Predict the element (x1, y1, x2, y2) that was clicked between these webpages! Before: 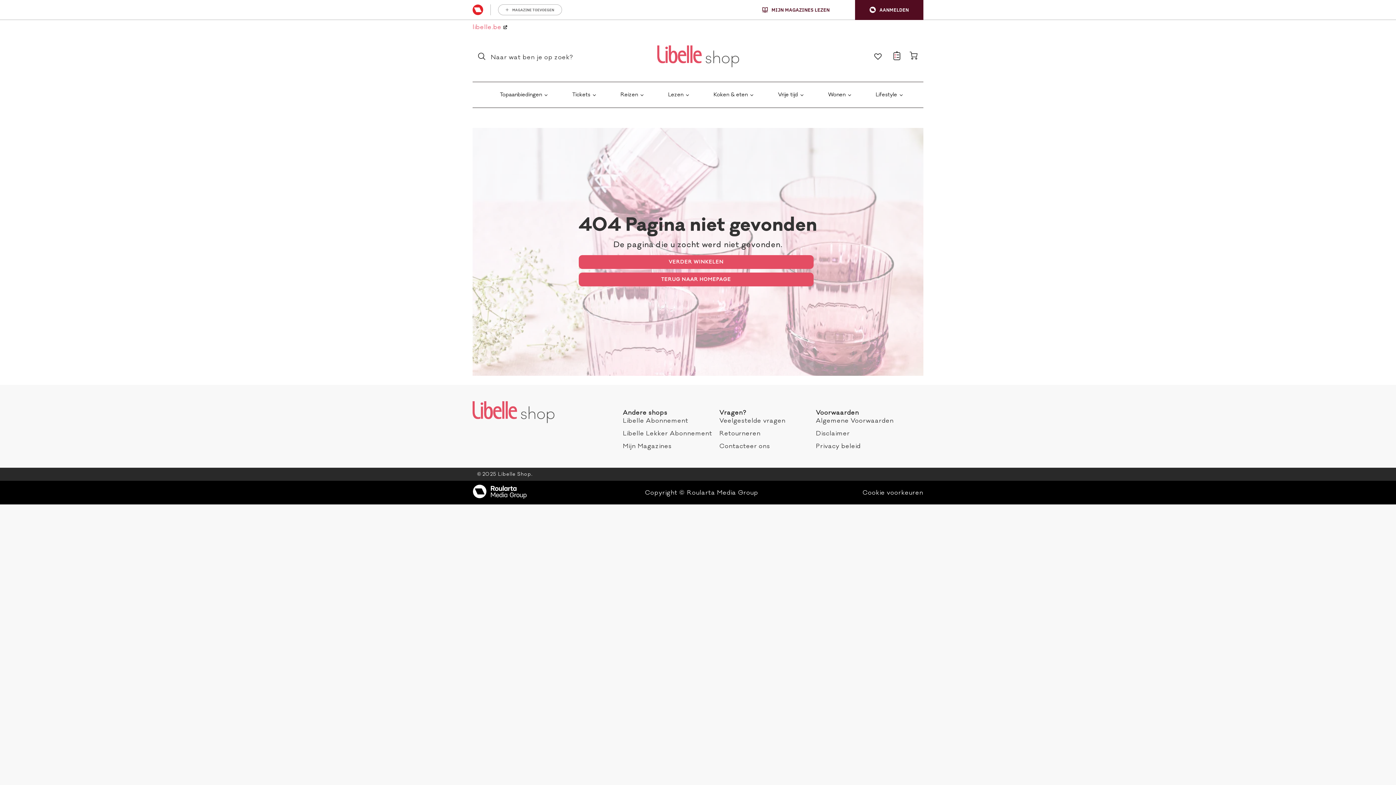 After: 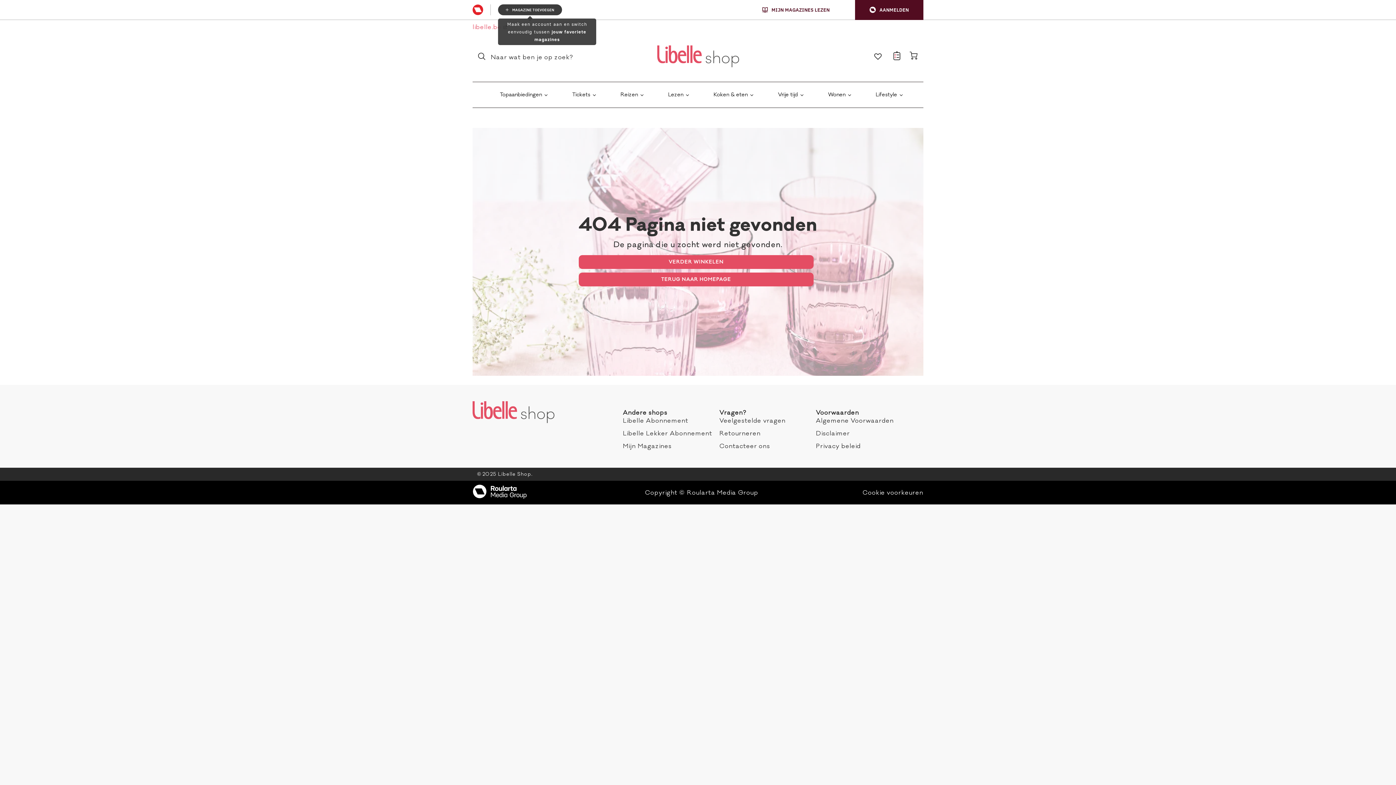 Action: bbox: (498, 4, 562, 15) label: MAGAZINE TOEVOEGEN